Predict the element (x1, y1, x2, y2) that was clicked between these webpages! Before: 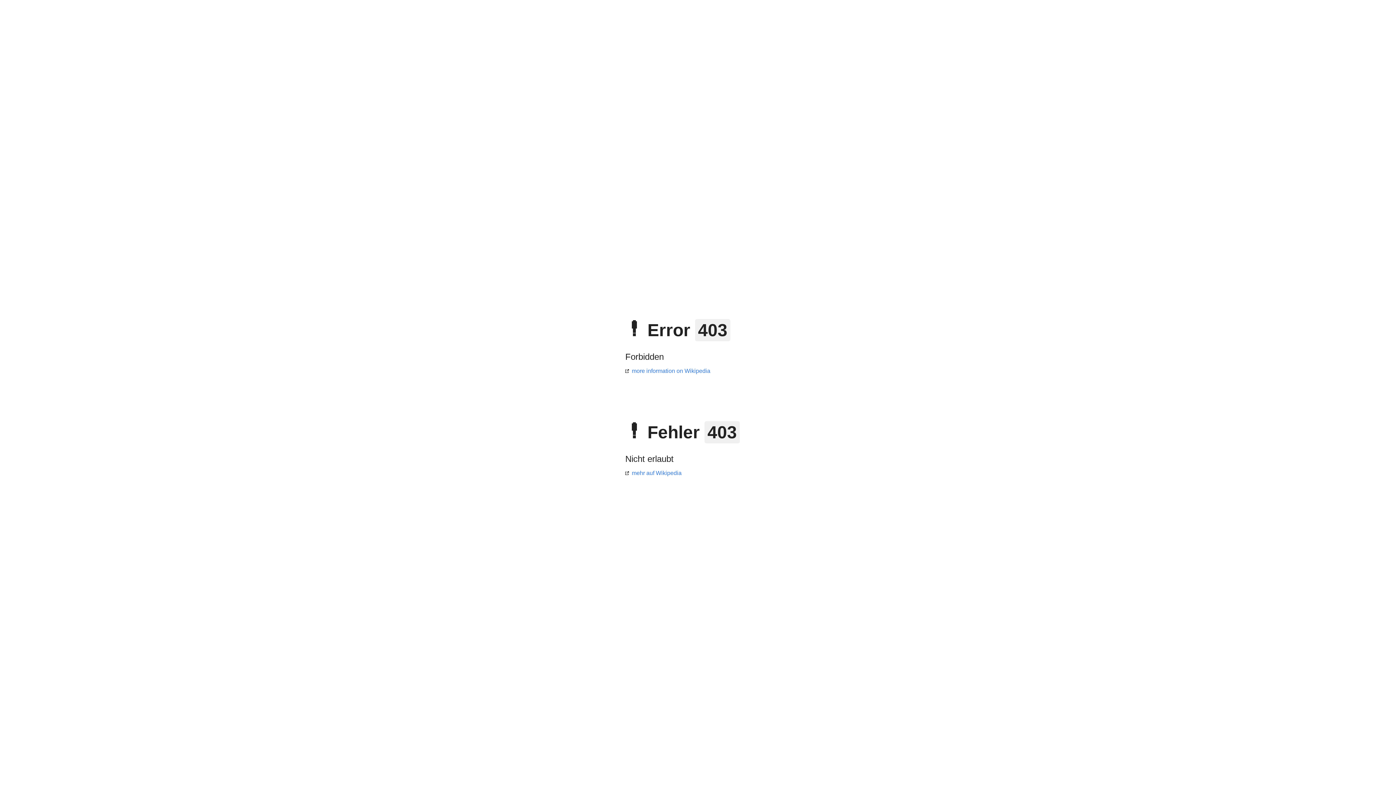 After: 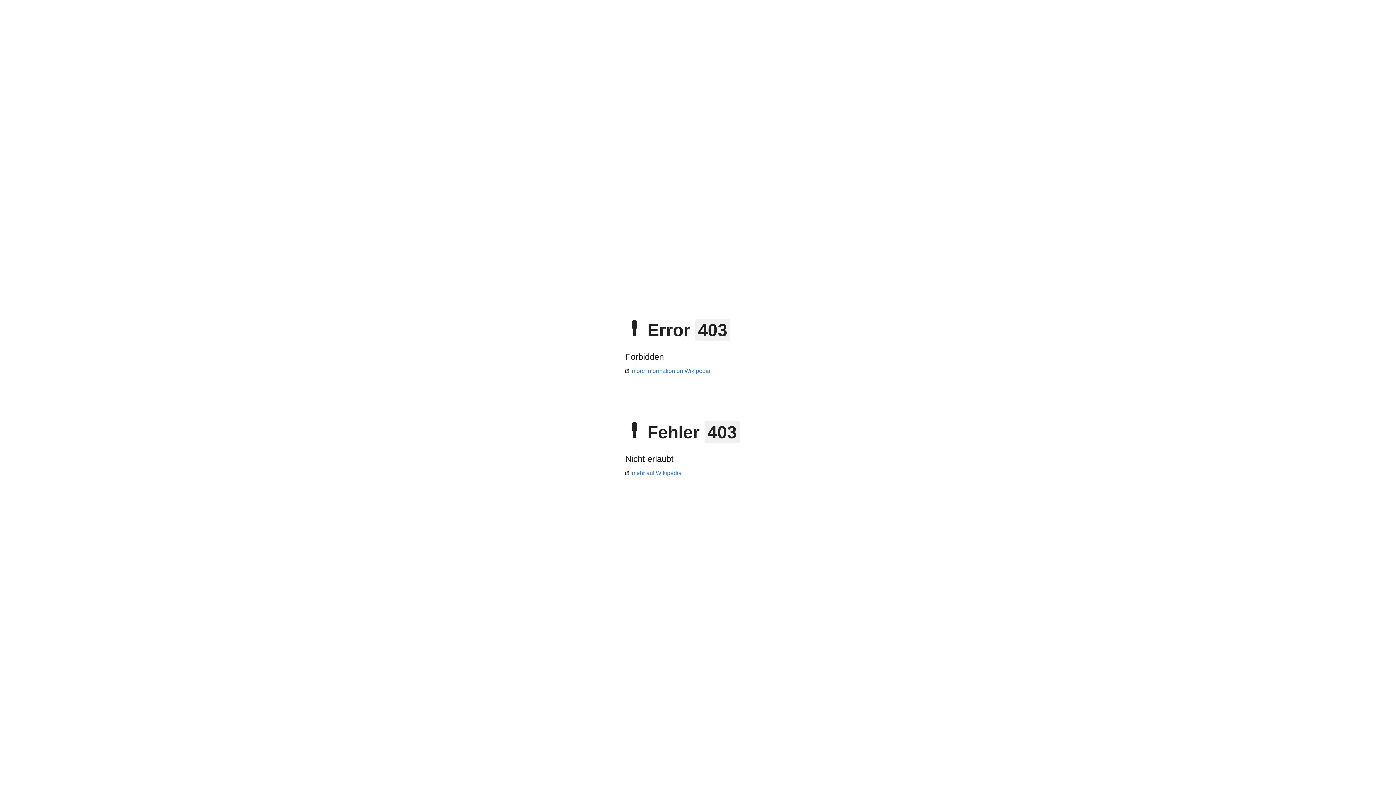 Action: label: mehr auf Wikipedia bbox: (625, 470, 681, 476)